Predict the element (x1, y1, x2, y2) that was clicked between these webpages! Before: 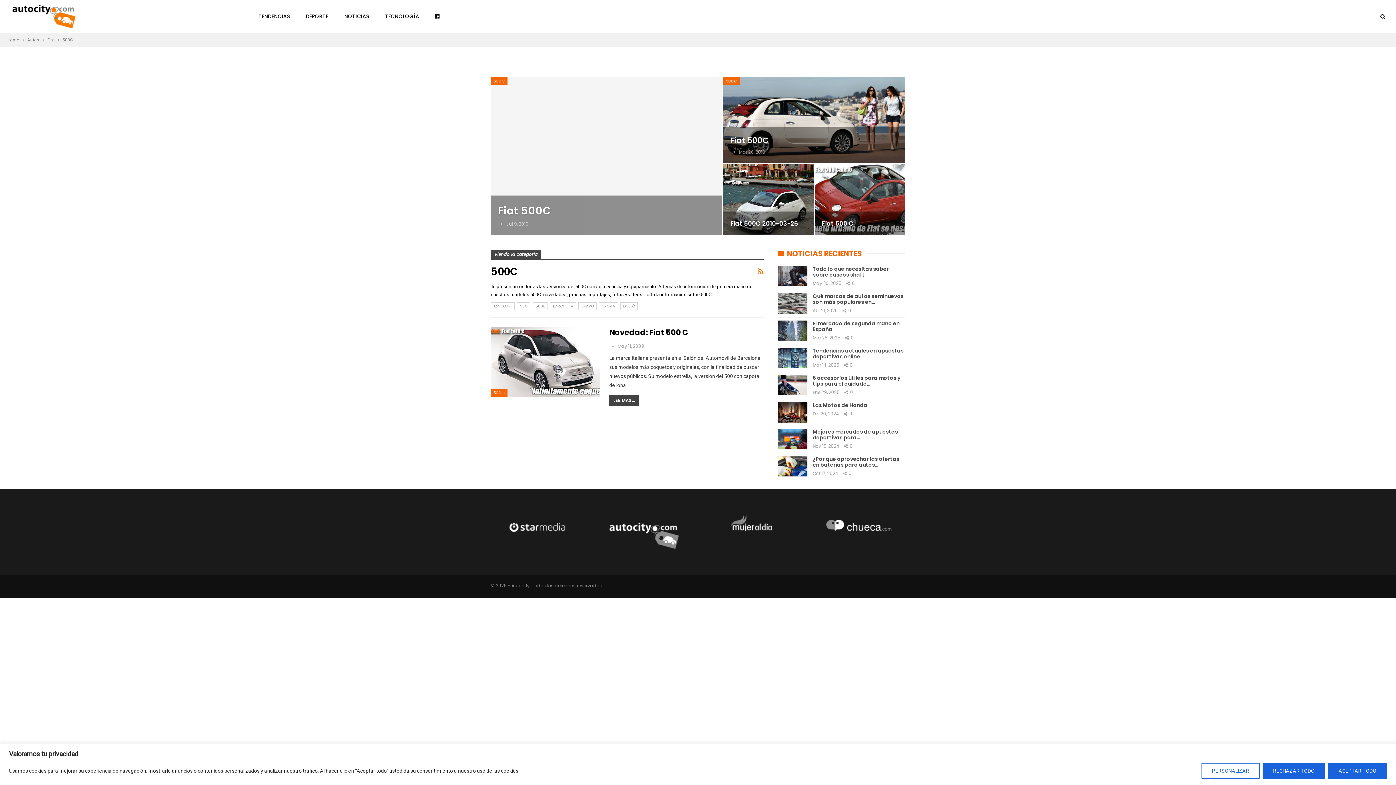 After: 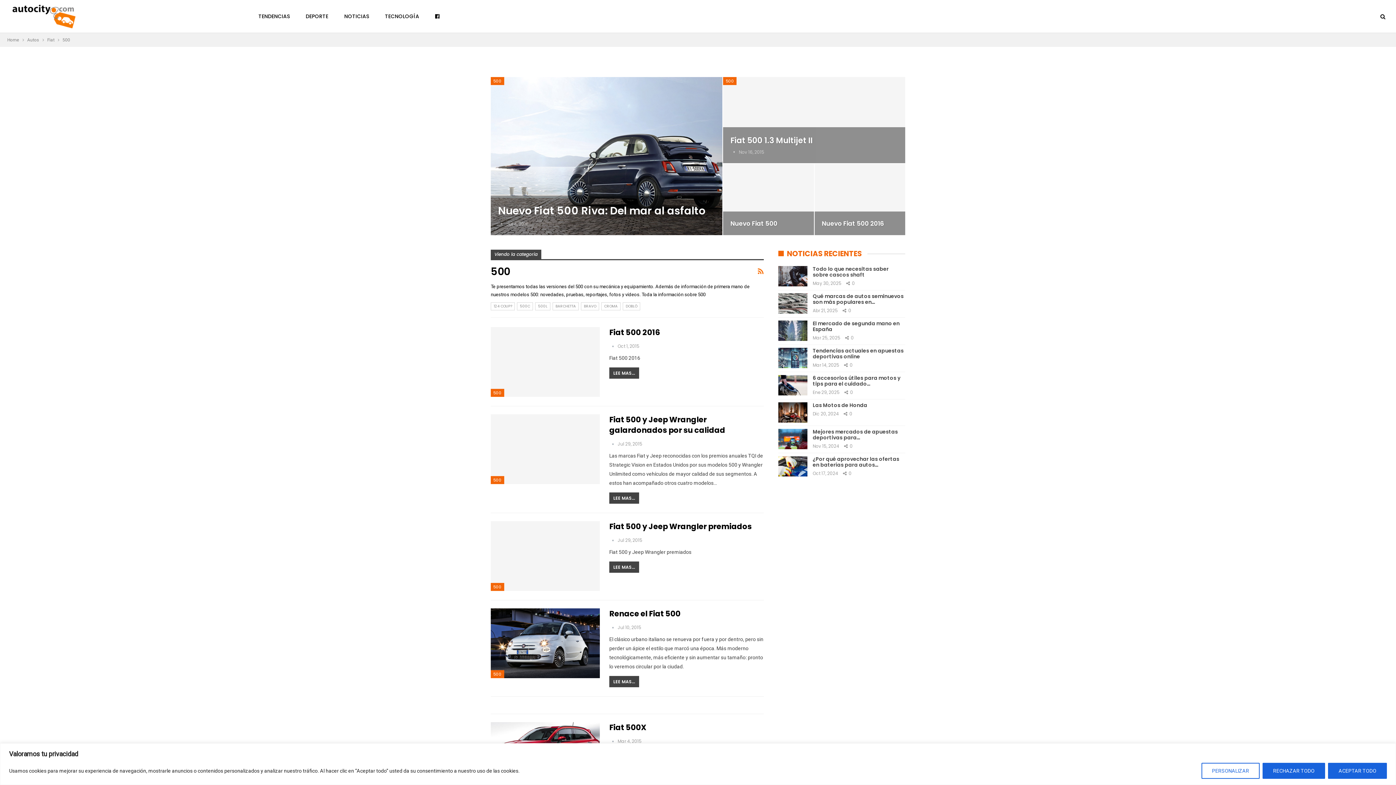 Action: bbox: (517, 302, 530, 310) label: 500